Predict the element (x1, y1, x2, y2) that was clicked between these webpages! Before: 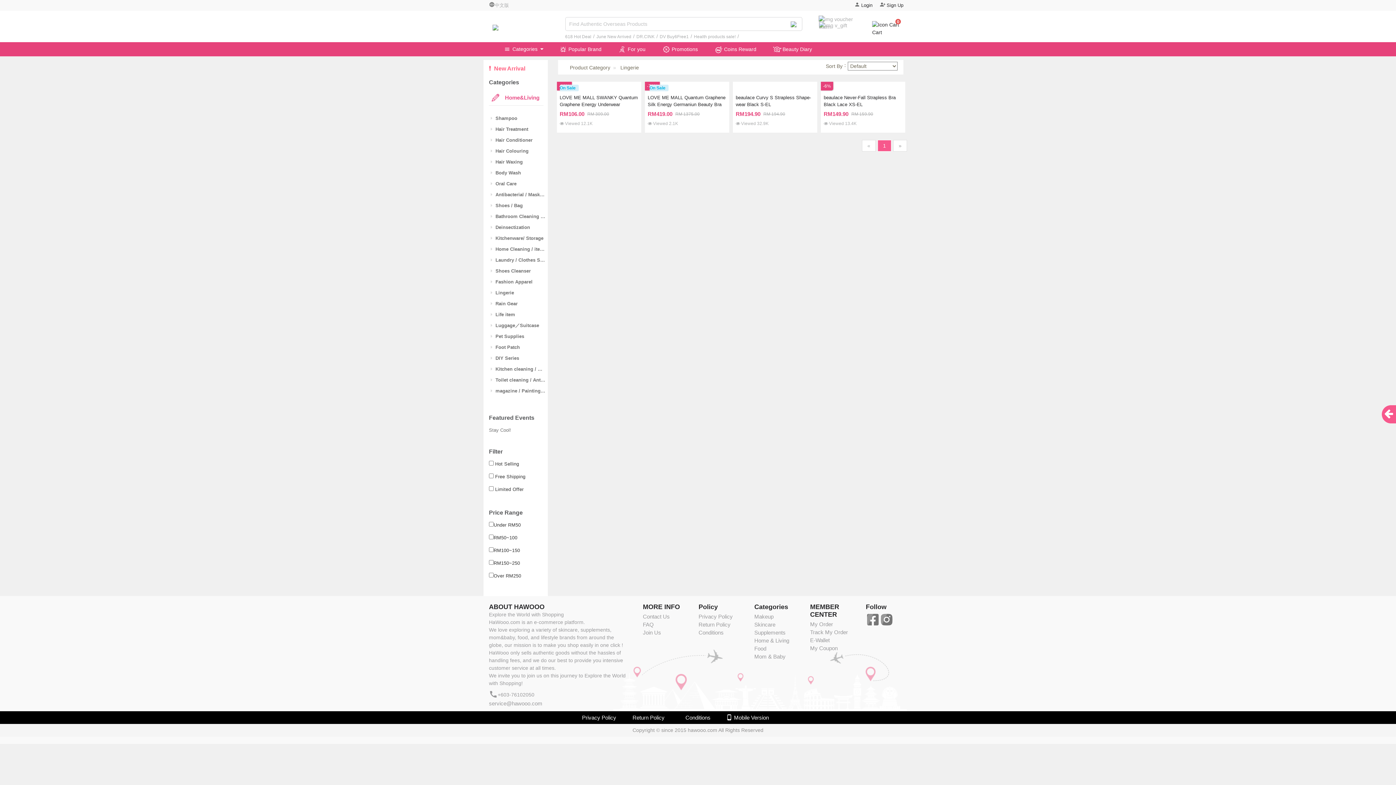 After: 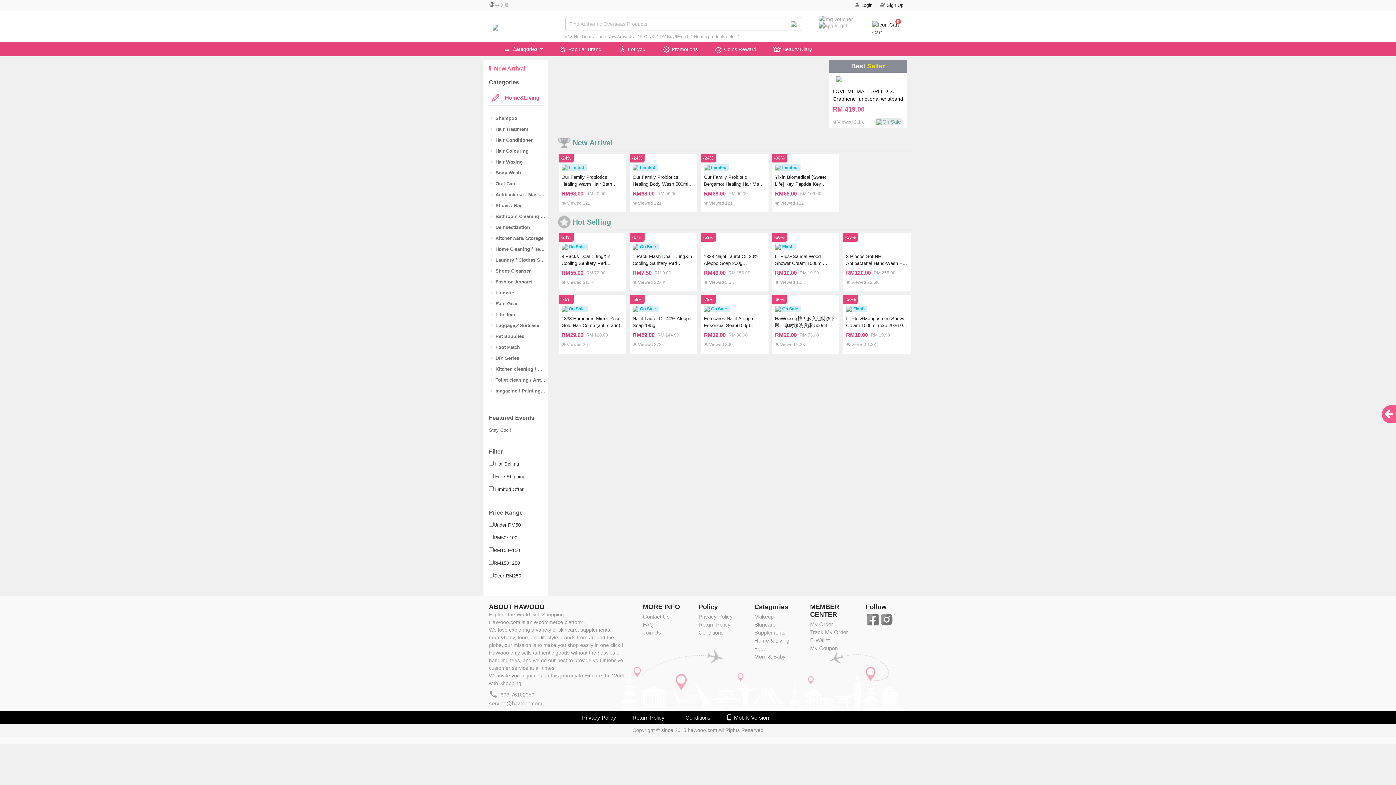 Action: label: Health products sale! bbox: (694, 34, 735, 39)